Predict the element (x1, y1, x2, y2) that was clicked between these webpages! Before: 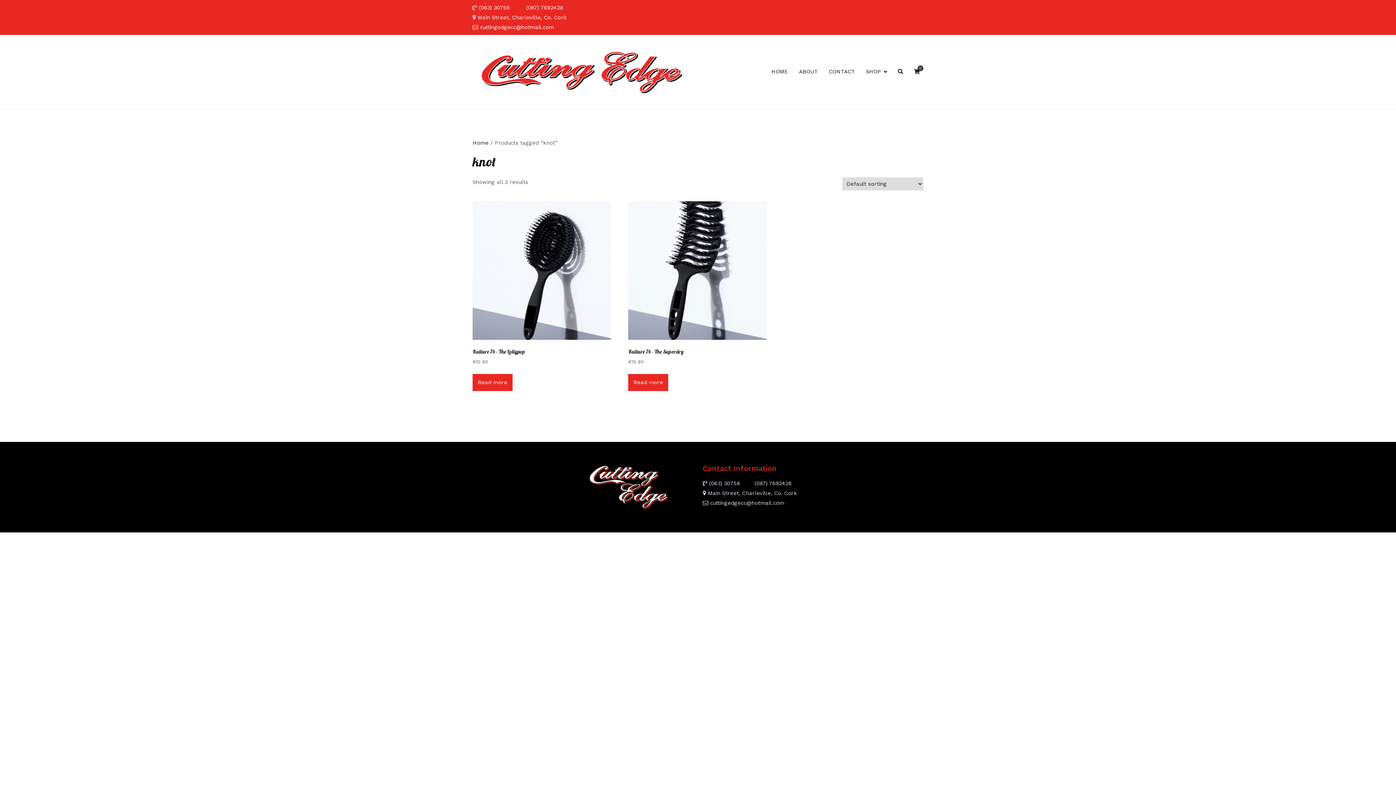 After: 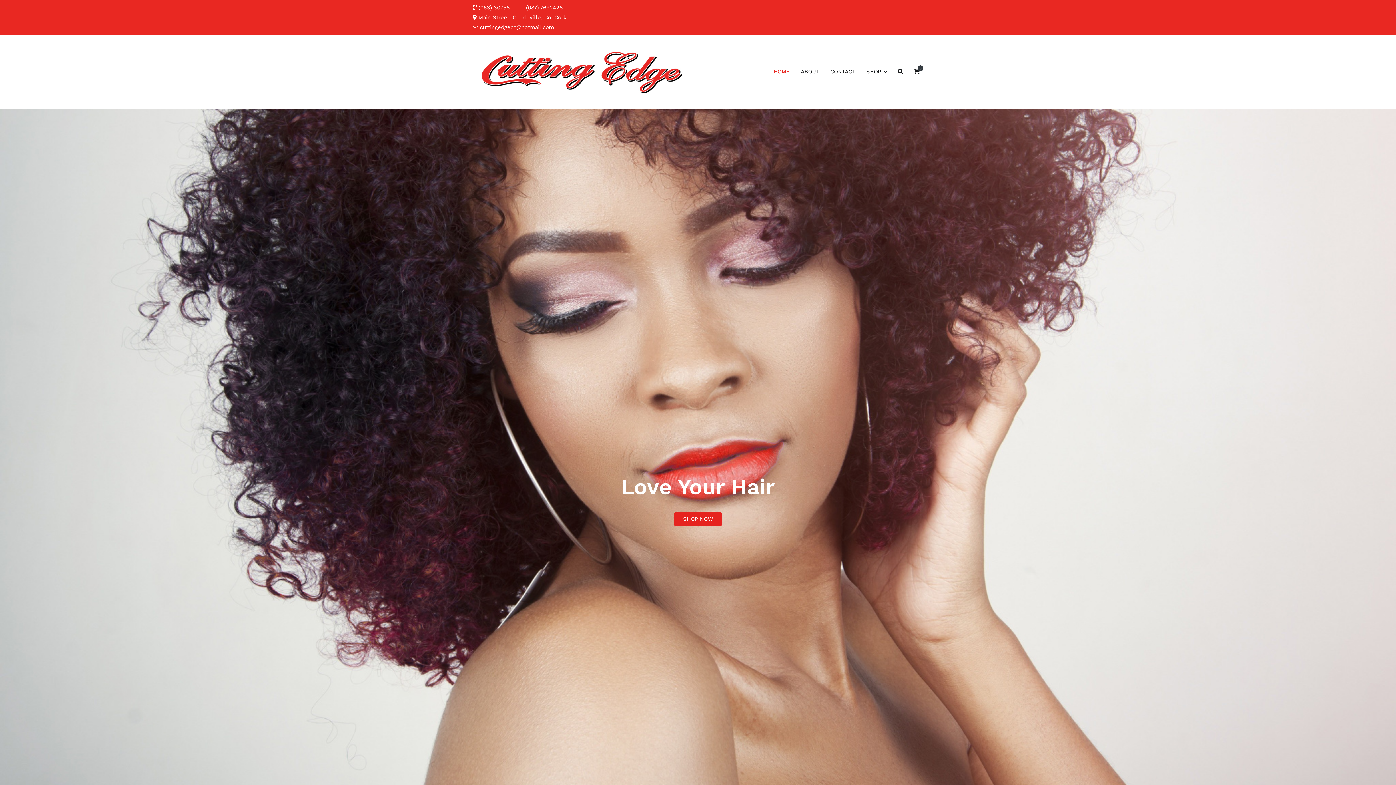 Action: bbox: (472, 40, 690, 103)